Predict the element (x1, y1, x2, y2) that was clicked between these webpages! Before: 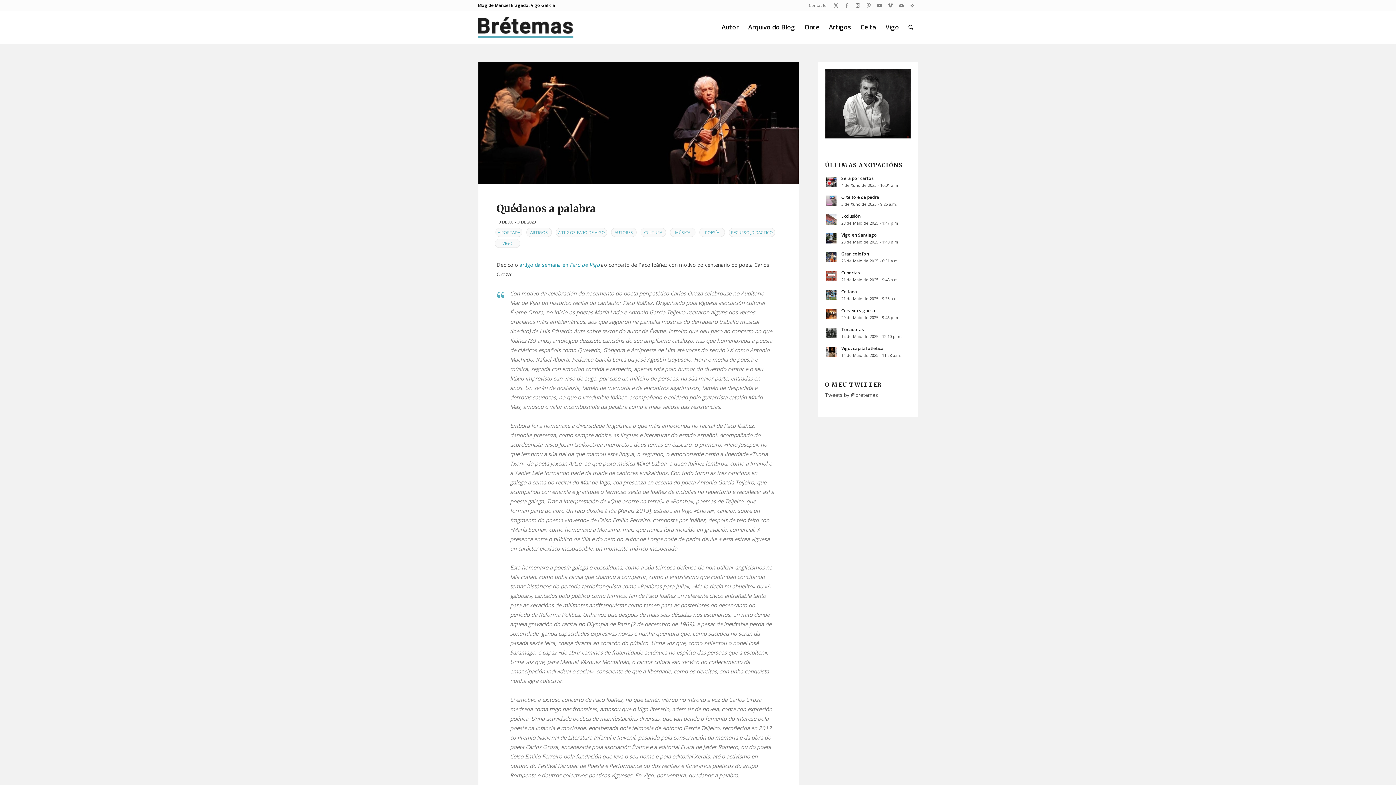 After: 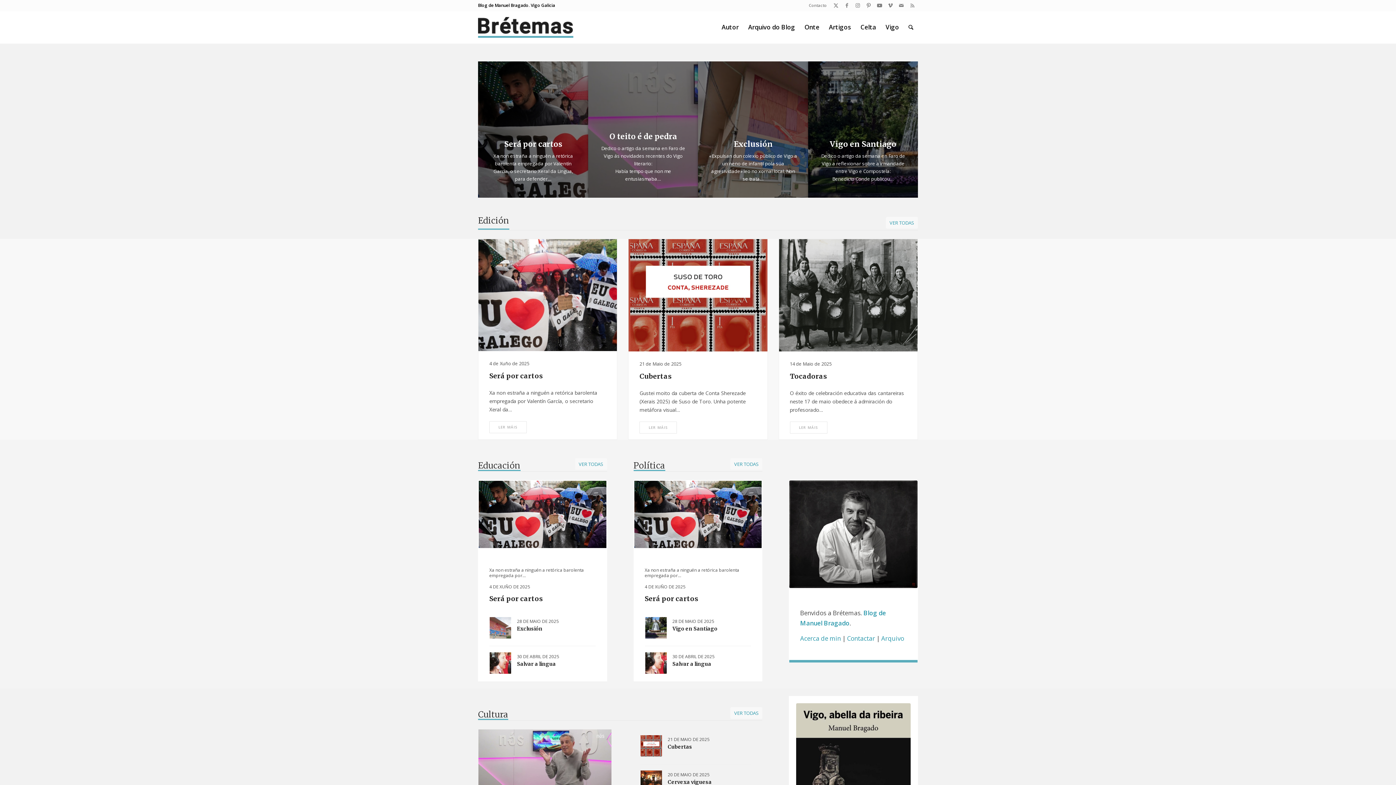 Action: label: logobr2 bbox: (478, 11, 573, 43)